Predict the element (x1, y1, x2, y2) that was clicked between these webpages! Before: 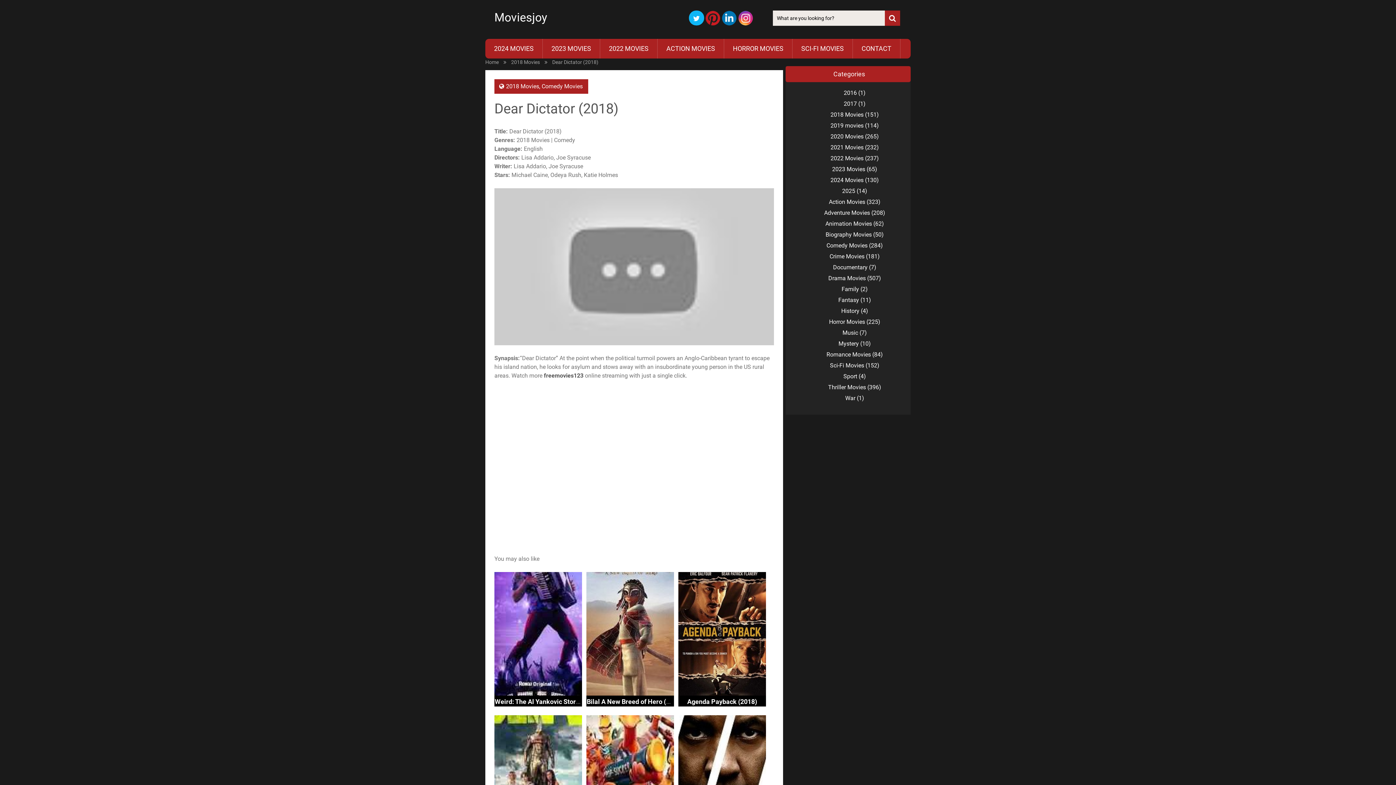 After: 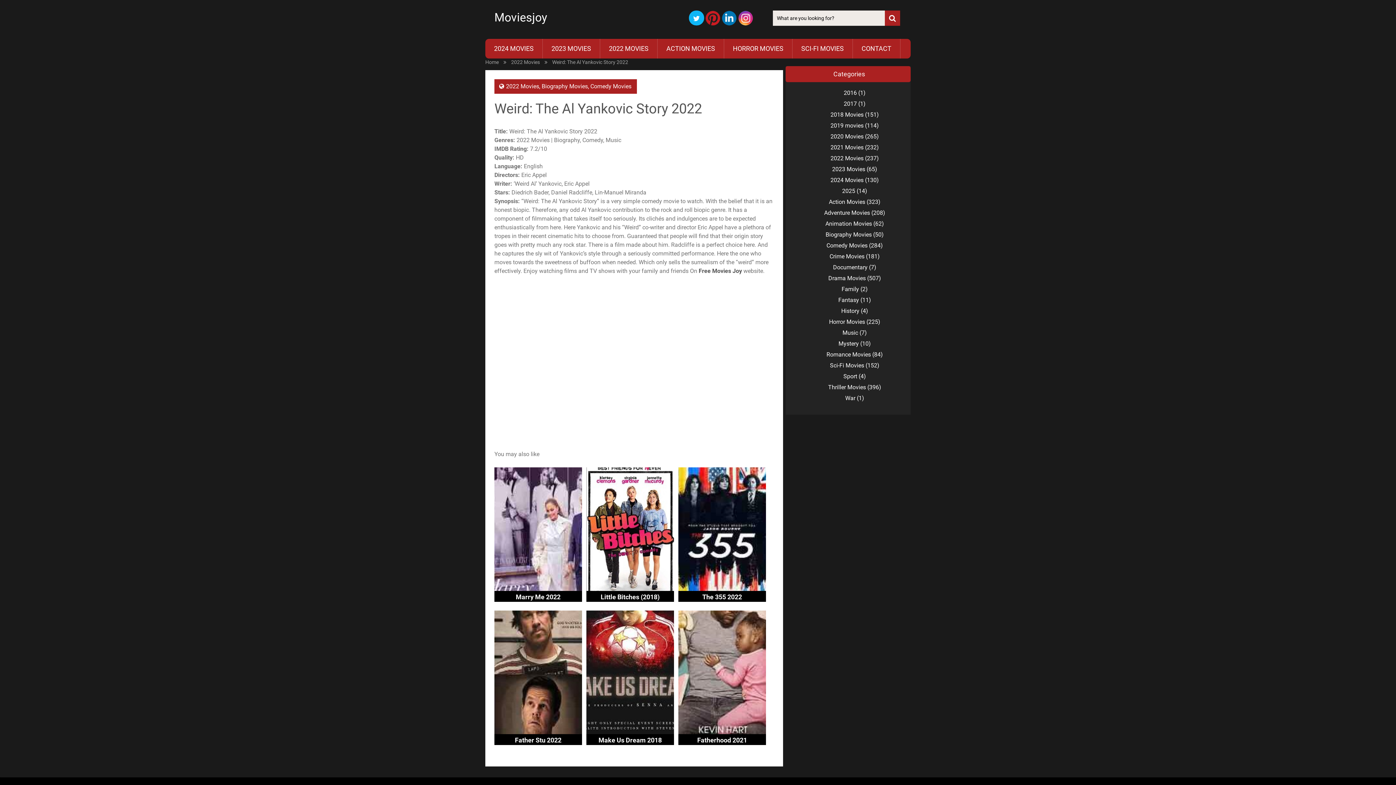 Action: bbox: (494, 698, 595, 705) label: Weird: The Al Yankovic Story 2022